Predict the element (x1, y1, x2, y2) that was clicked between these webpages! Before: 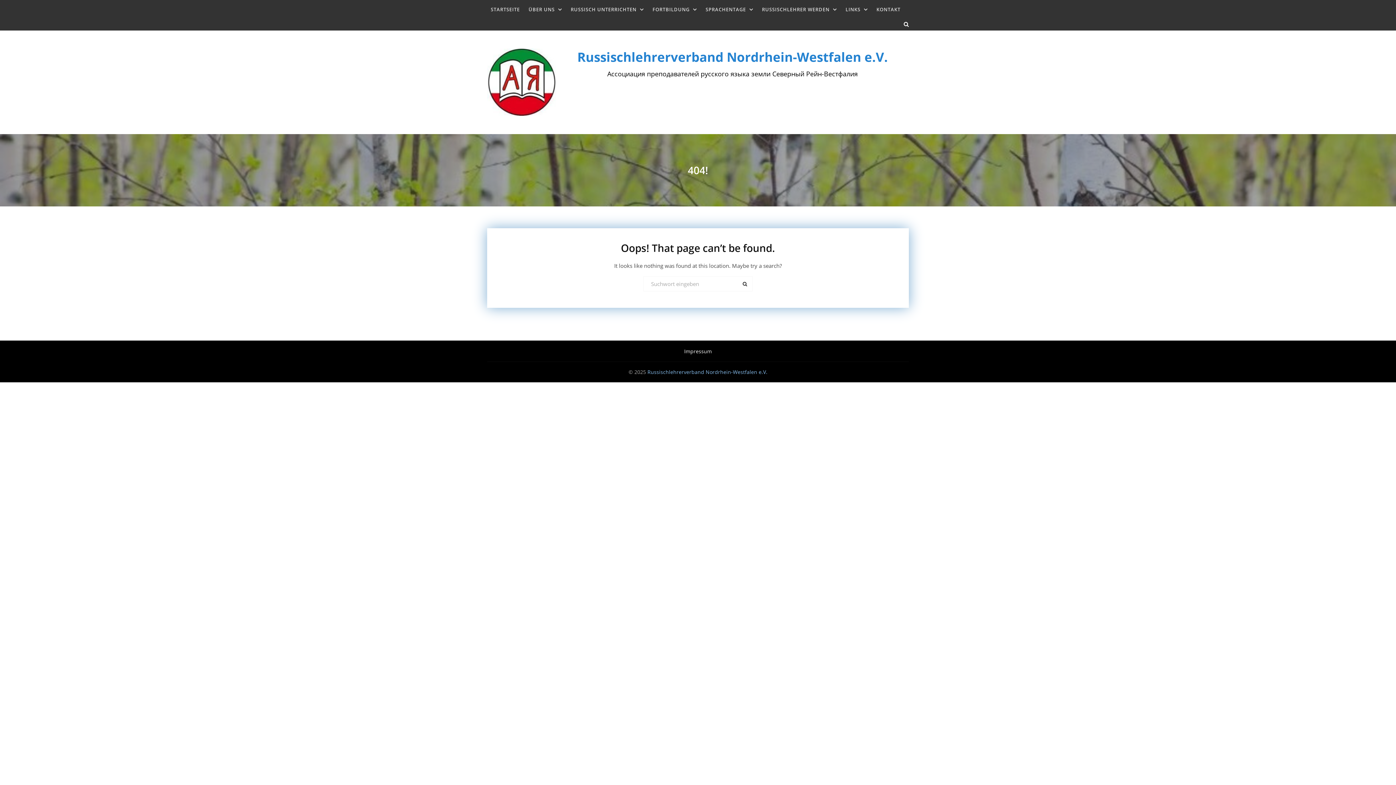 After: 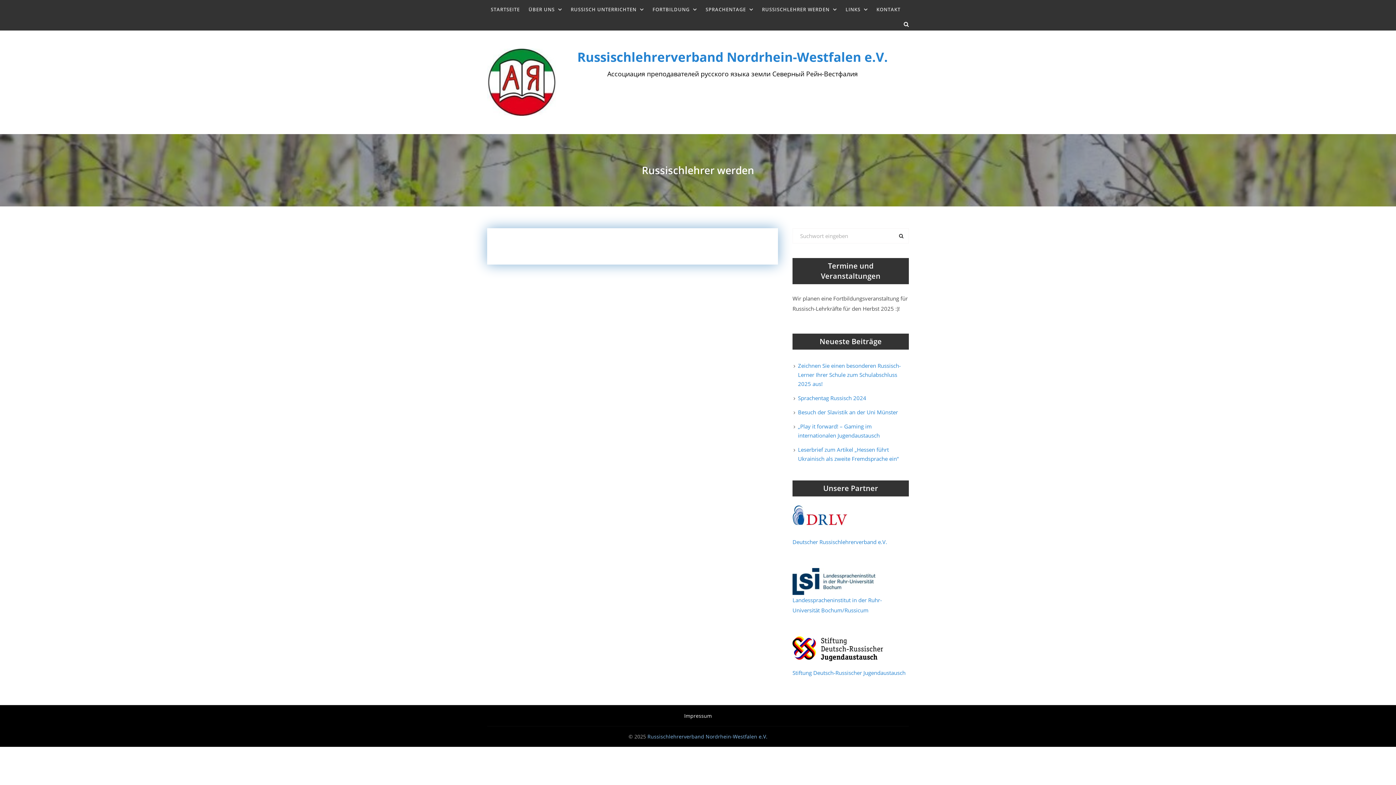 Action: label: RUSSISCHLEHRER WERDEN bbox: (758, 1, 840, 17)